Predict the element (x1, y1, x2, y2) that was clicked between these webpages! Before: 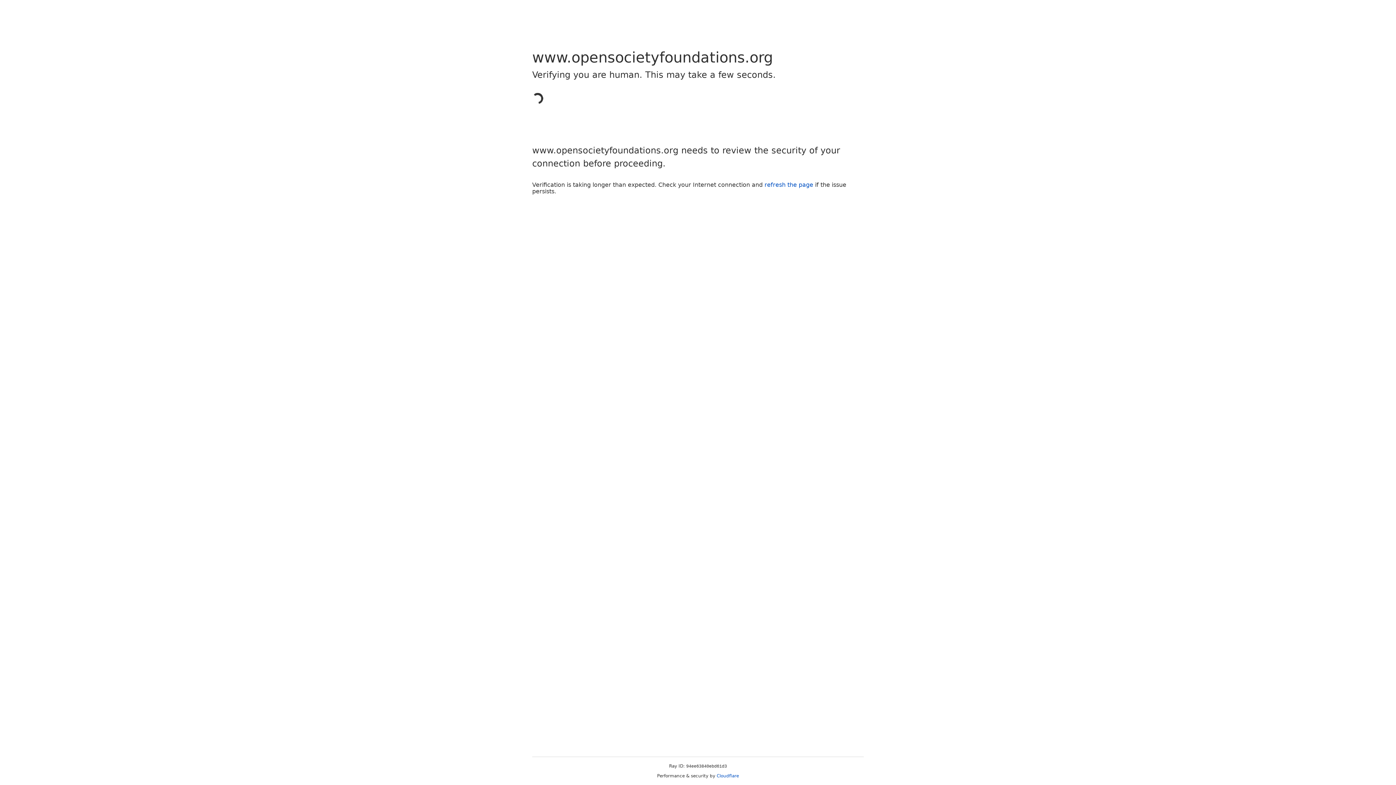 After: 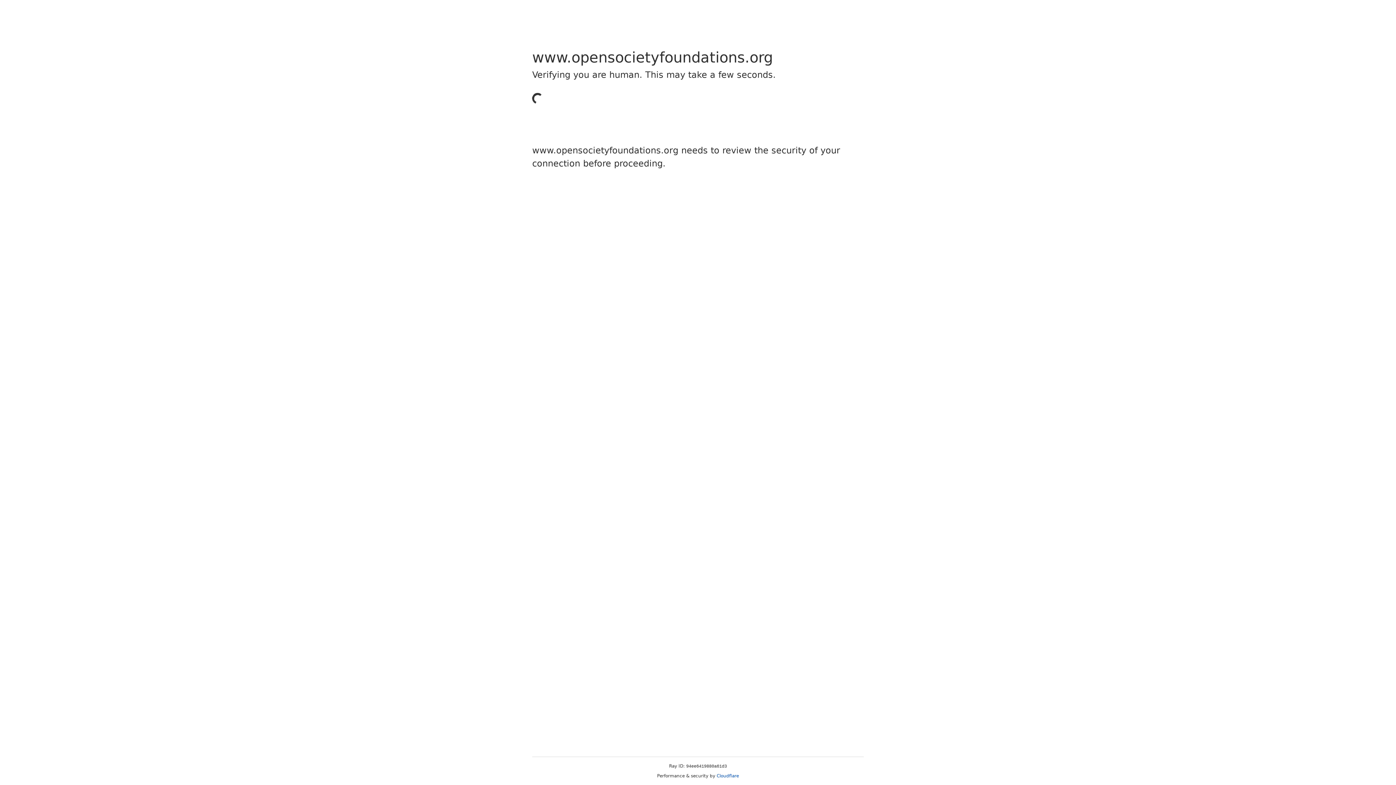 Action: bbox: (716, 773, 739, 778) label: Cloudflare